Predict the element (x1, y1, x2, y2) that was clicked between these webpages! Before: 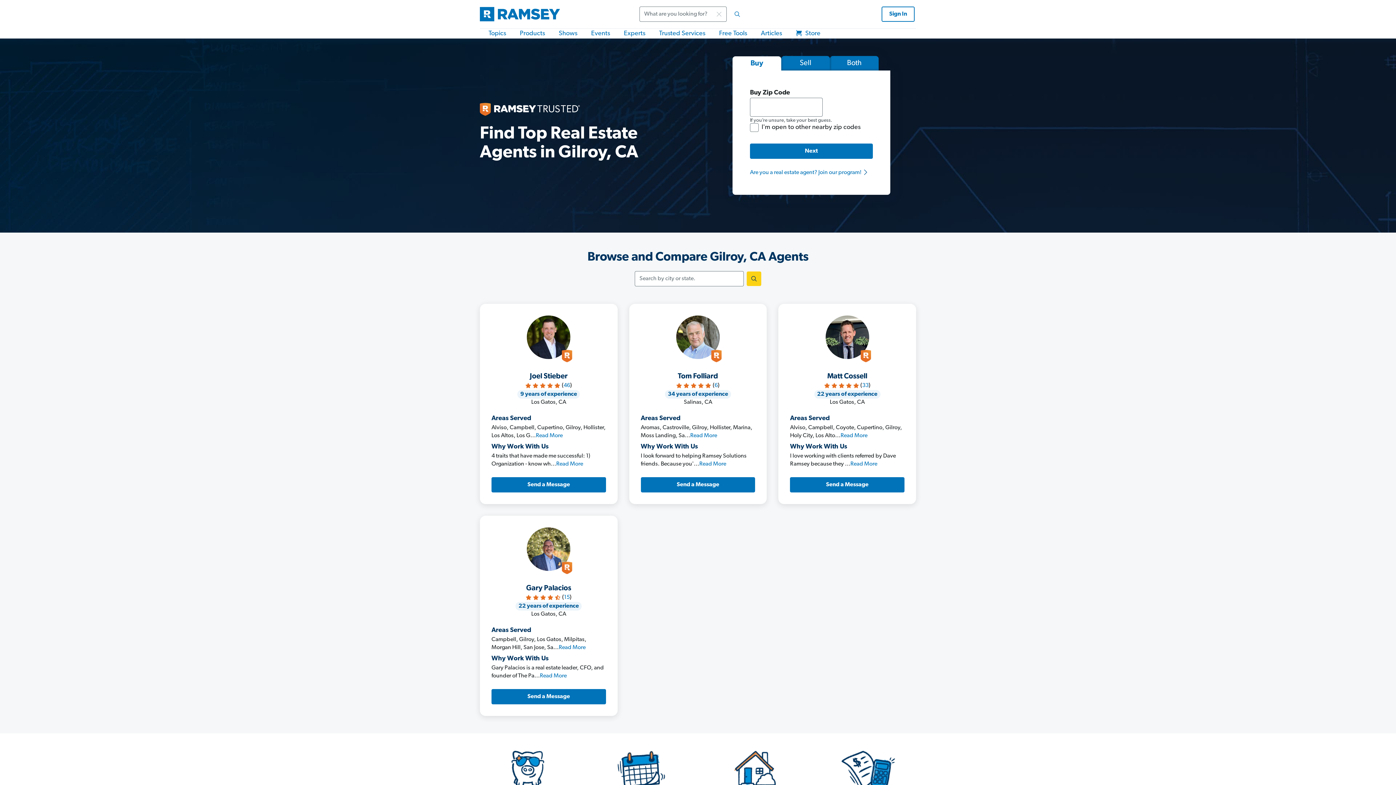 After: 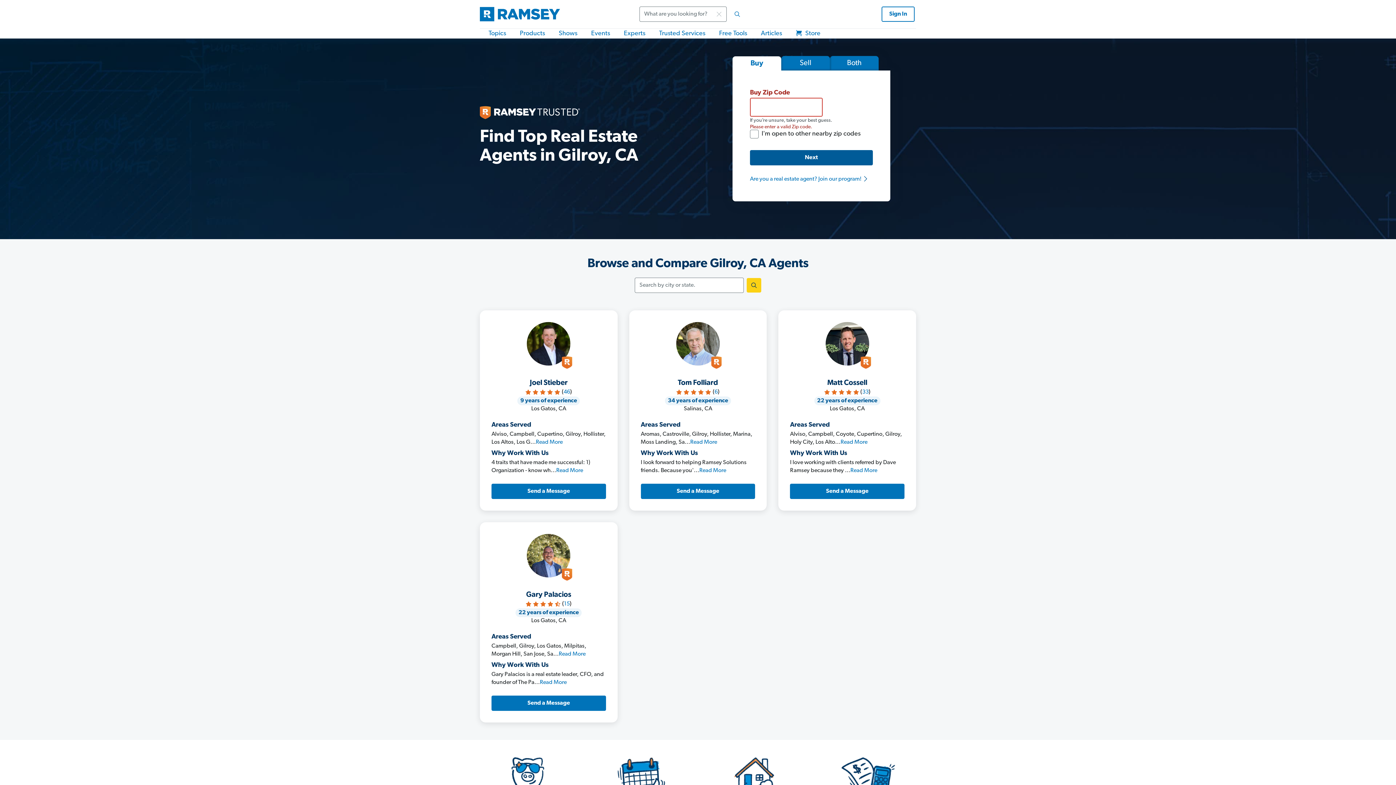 Action: bbox: (750, 143, 873, 158) label: Next